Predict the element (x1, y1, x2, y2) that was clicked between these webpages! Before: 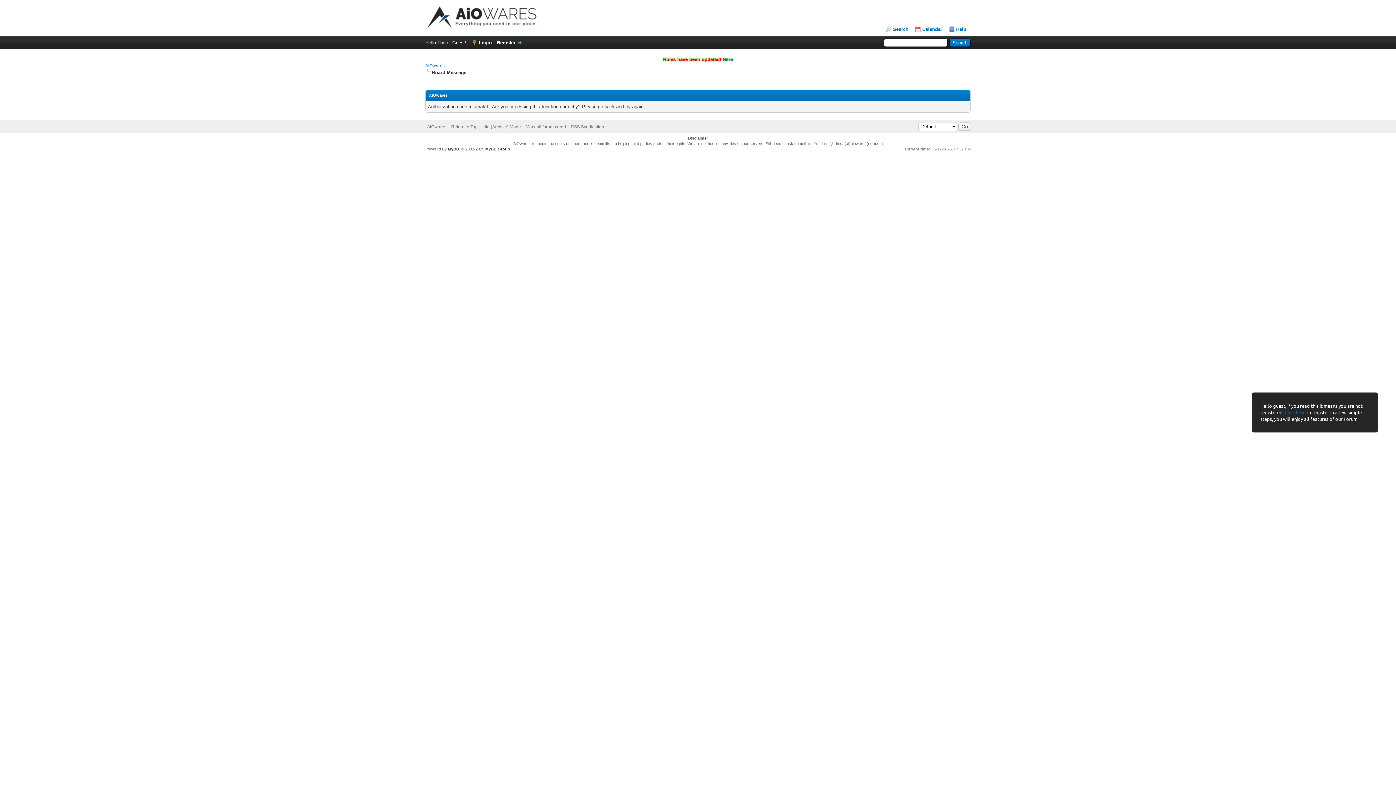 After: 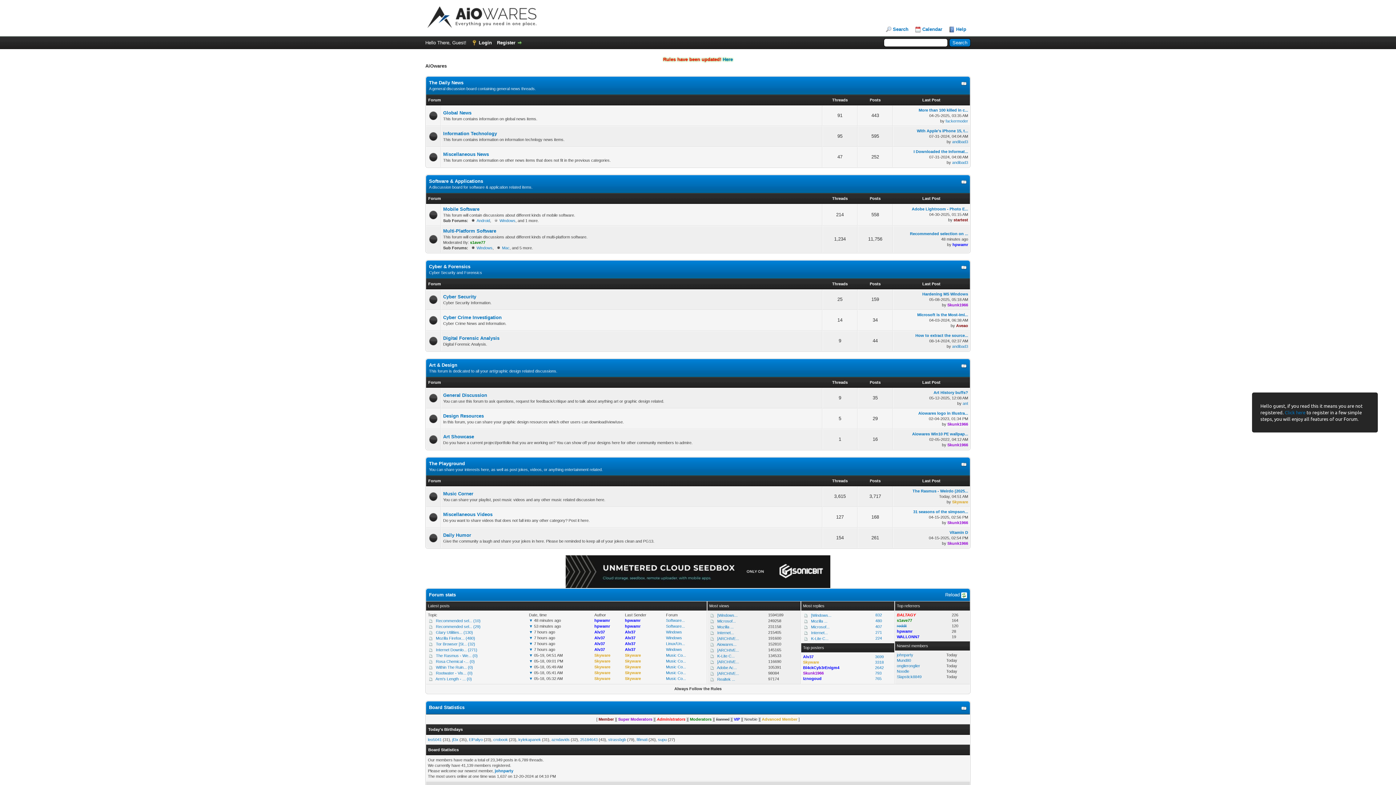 Action: label: AiOwares bbox: (425, 63, 444, 68)